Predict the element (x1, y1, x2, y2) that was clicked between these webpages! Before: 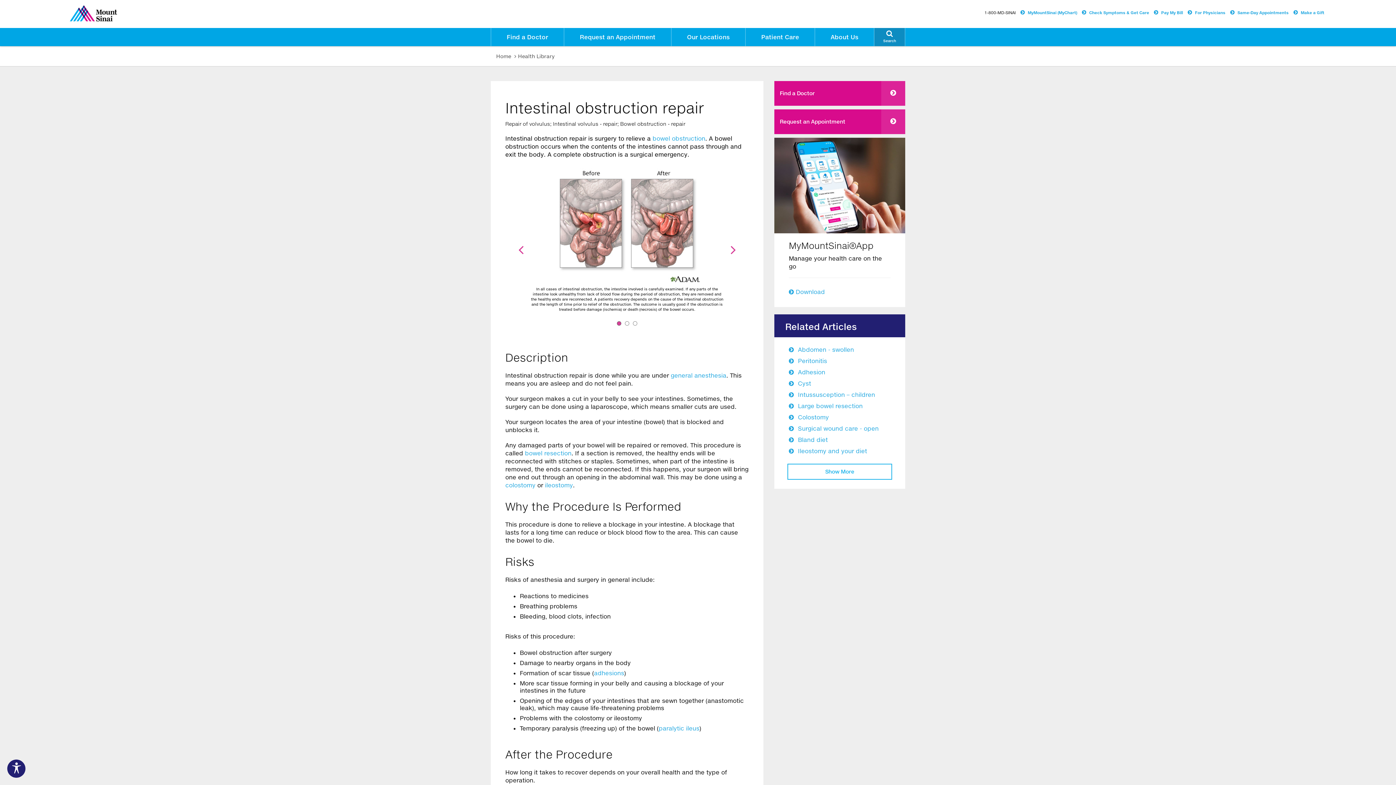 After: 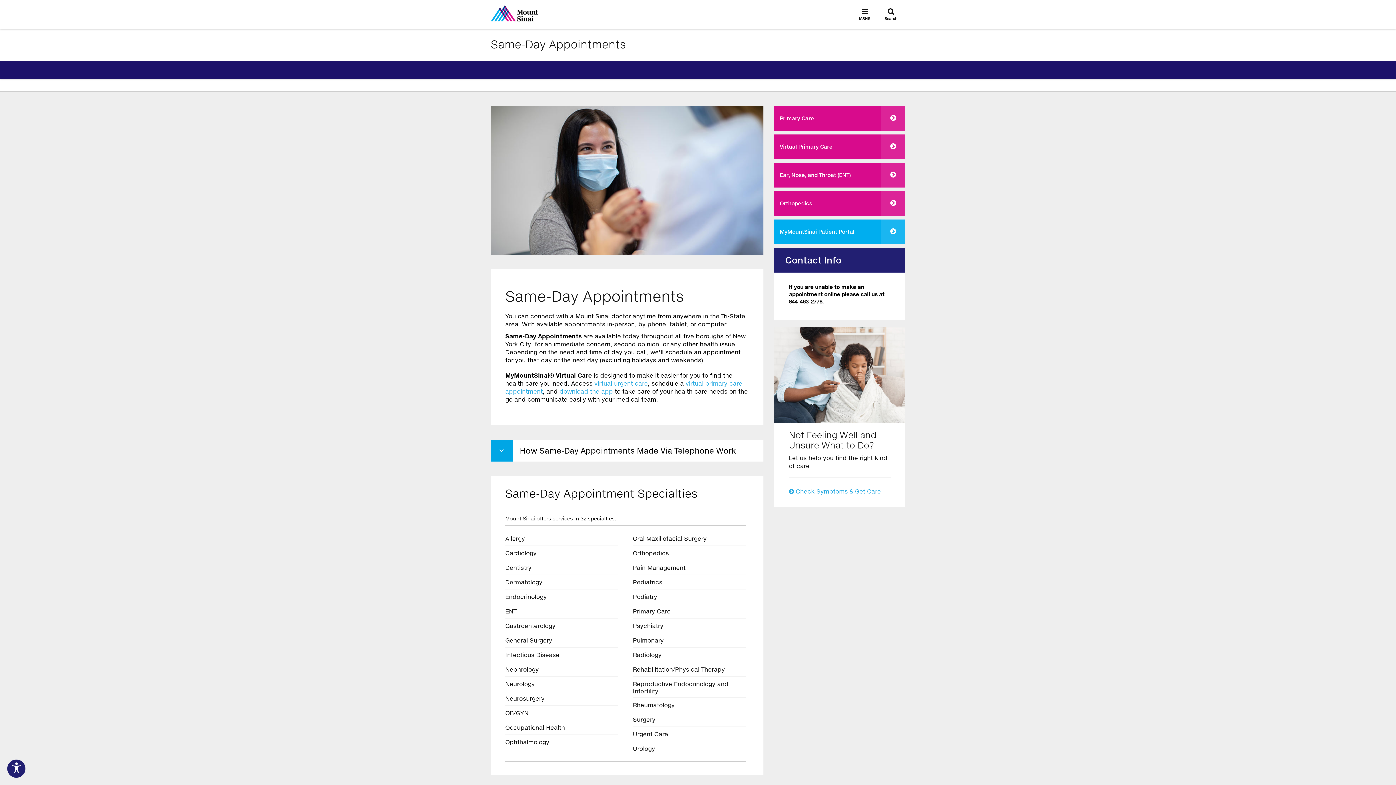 Action: label: To make this website accessible to screen reader, press combination of alt and 1 keys.
  To stop getting this message, press the combination of alt and 2 keys. bbox: (1230, 10, 1289, 14)